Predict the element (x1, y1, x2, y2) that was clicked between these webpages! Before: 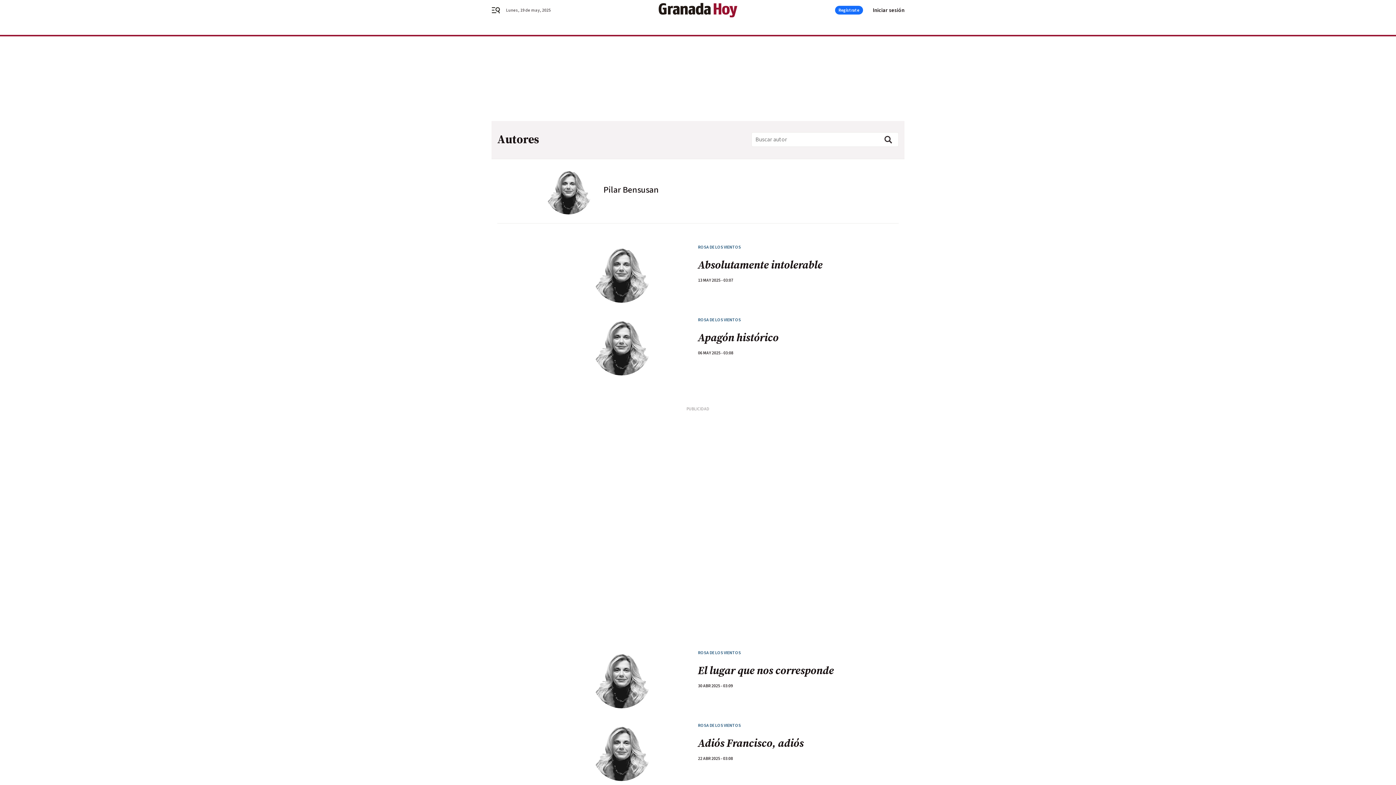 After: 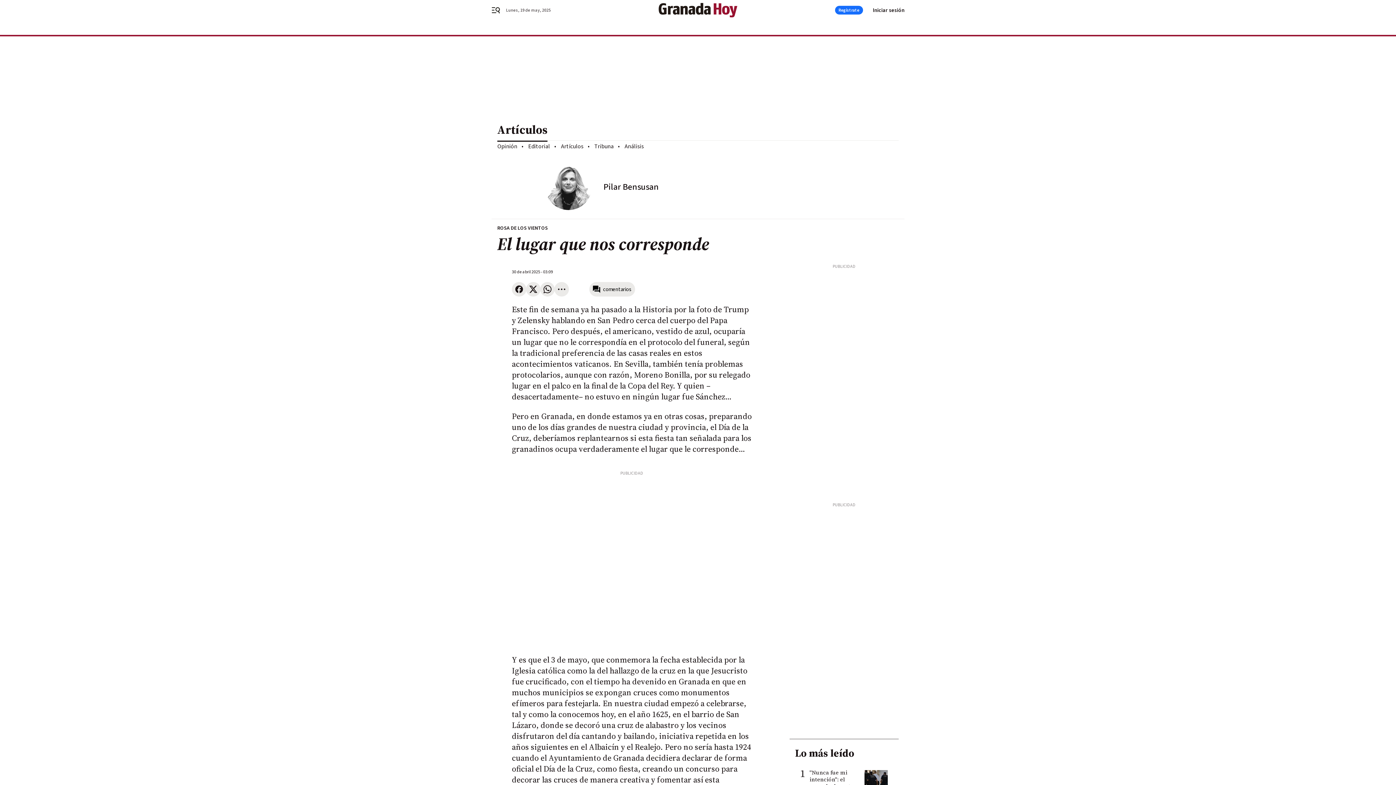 Action: bbox: (698, 665, 850, 676) label: El lugar que nos corresponde